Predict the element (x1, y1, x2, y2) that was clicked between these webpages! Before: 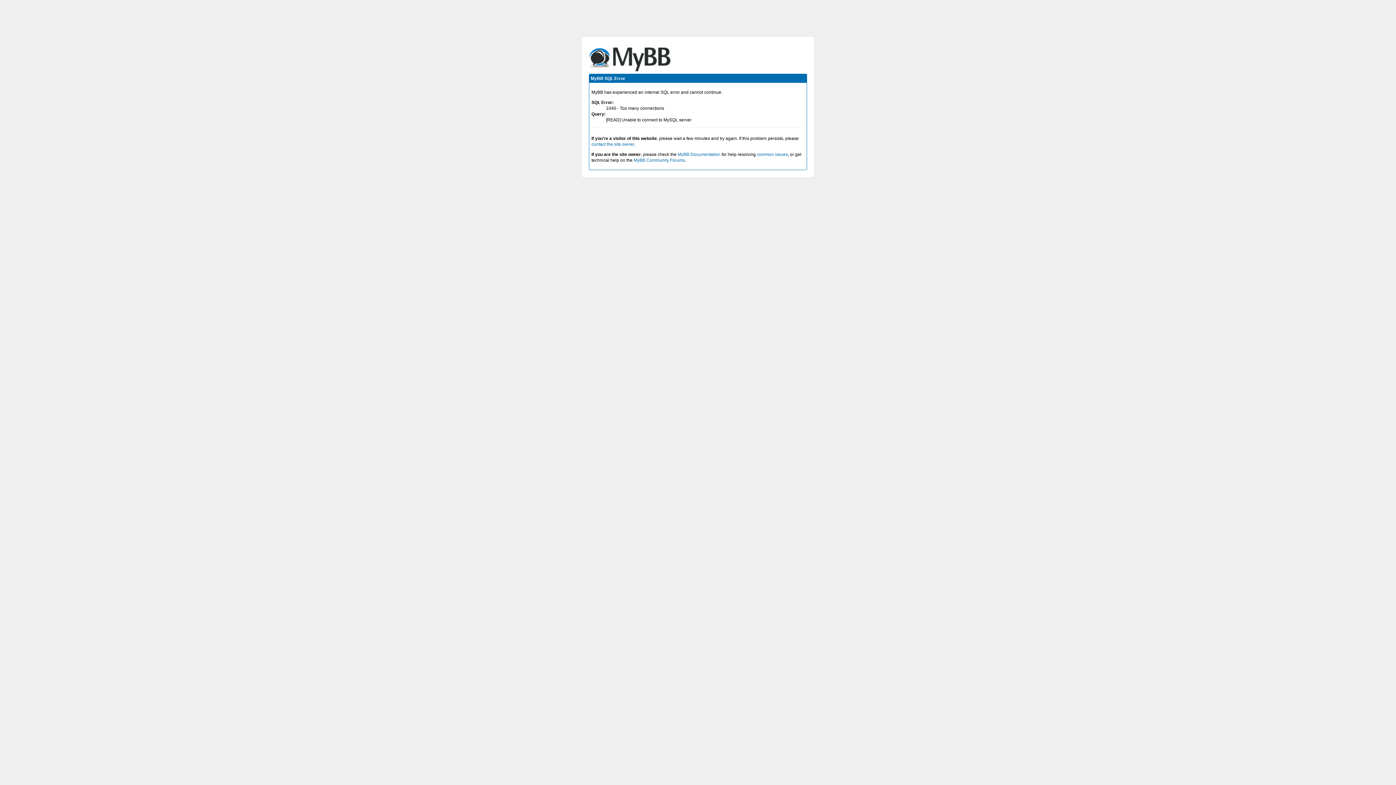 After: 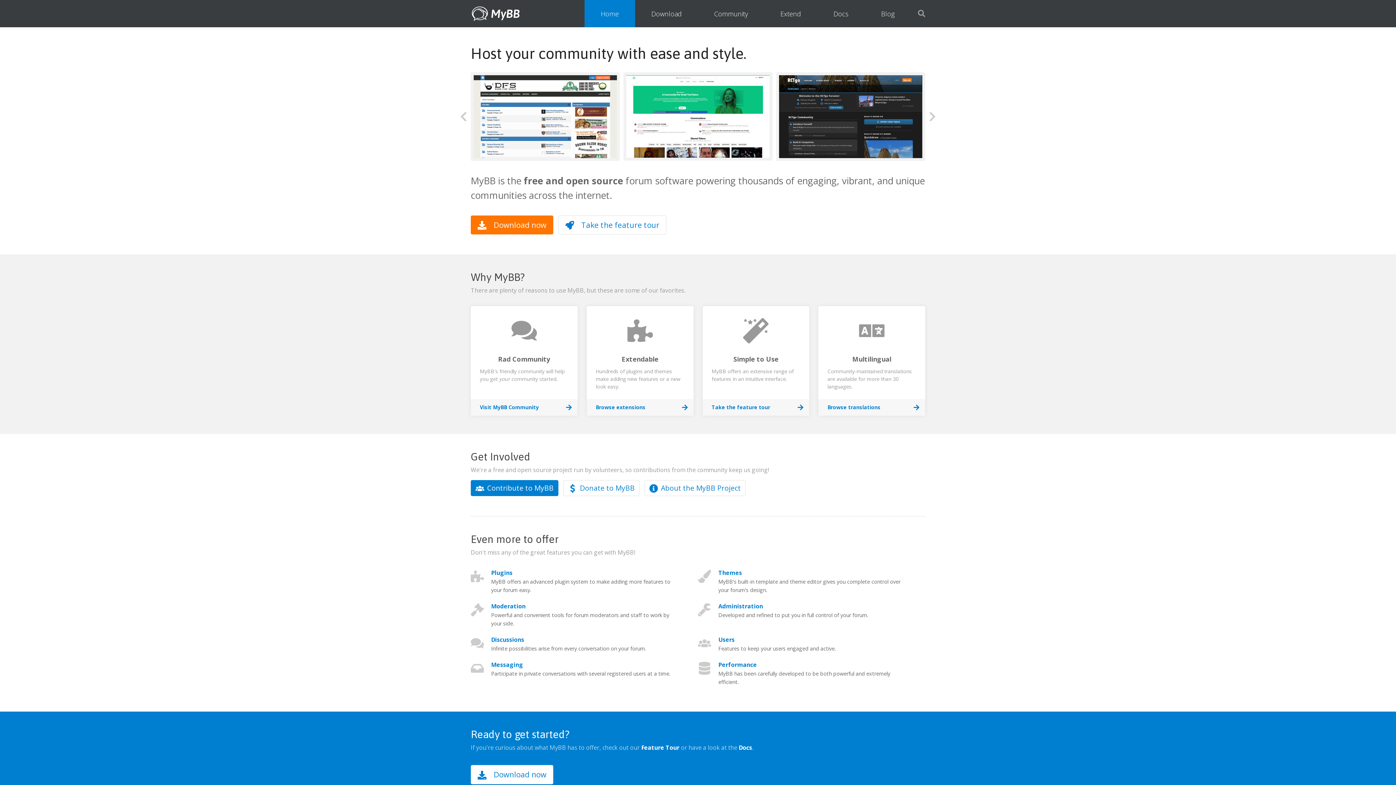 Action: label: MyBB Community Forums bbox: (633, 157, 685, 162)